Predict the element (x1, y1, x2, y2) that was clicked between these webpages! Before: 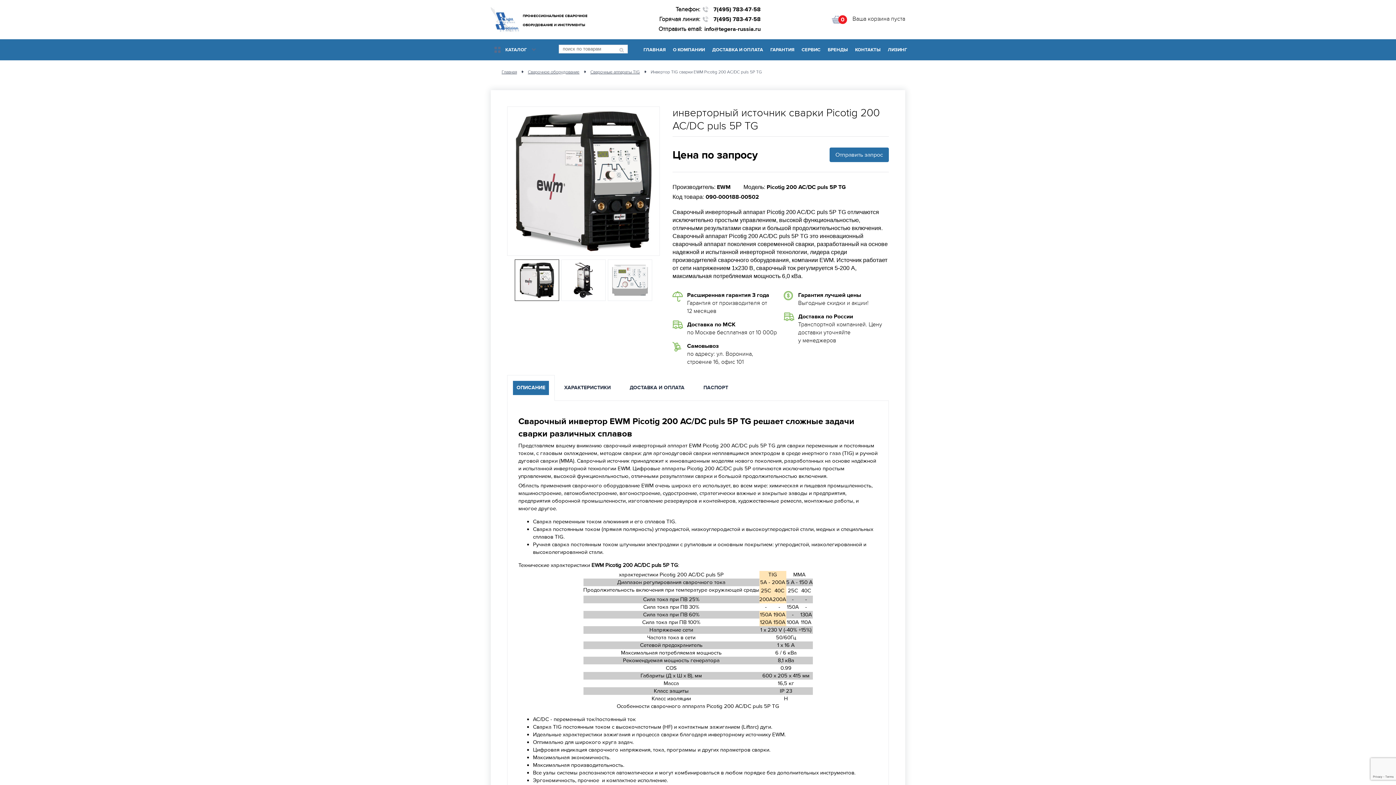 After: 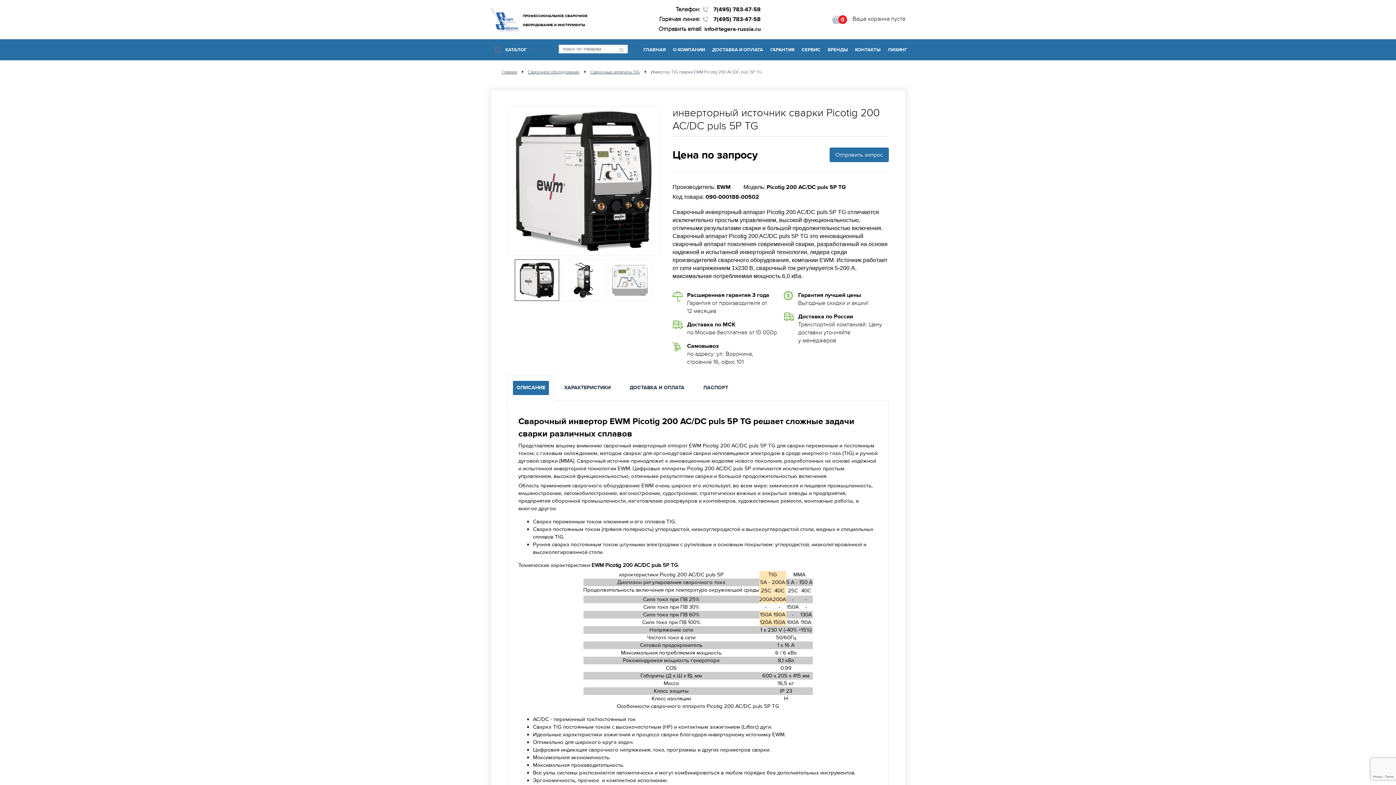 Action: label: 7(495) 783-47-58 bbox: (702, 15, 760, 23)